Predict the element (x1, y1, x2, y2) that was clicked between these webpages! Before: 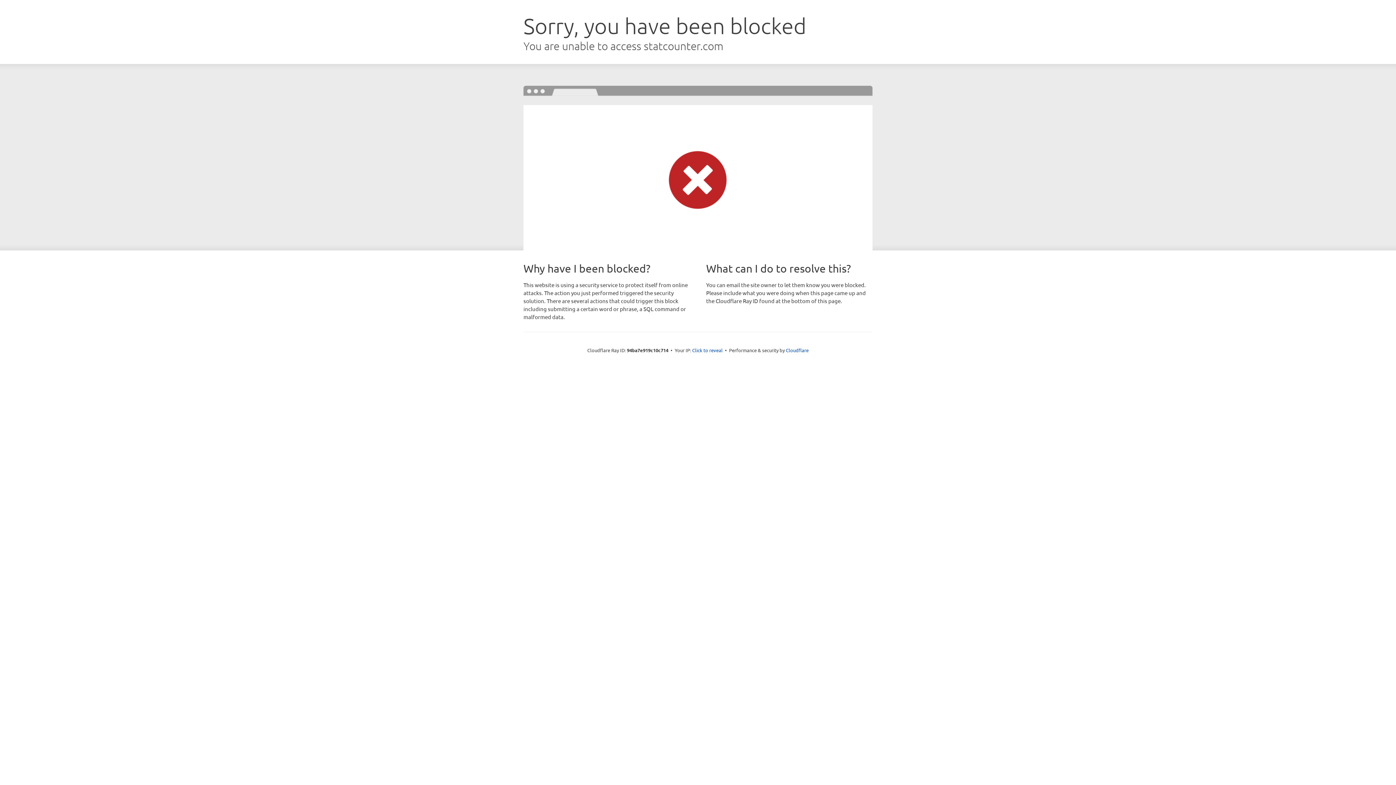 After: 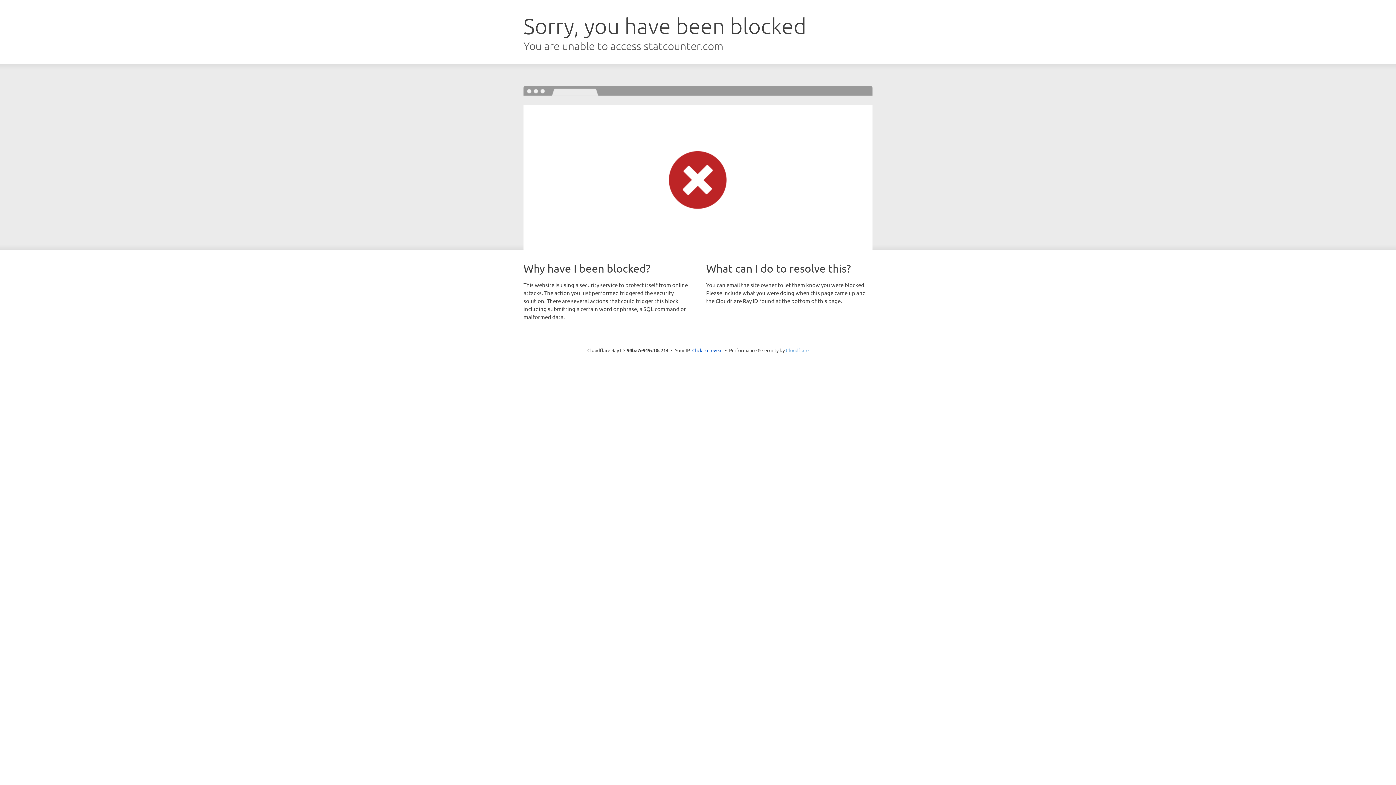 Action: bbox: (786, 347, 808, 353) label: Cloudflare